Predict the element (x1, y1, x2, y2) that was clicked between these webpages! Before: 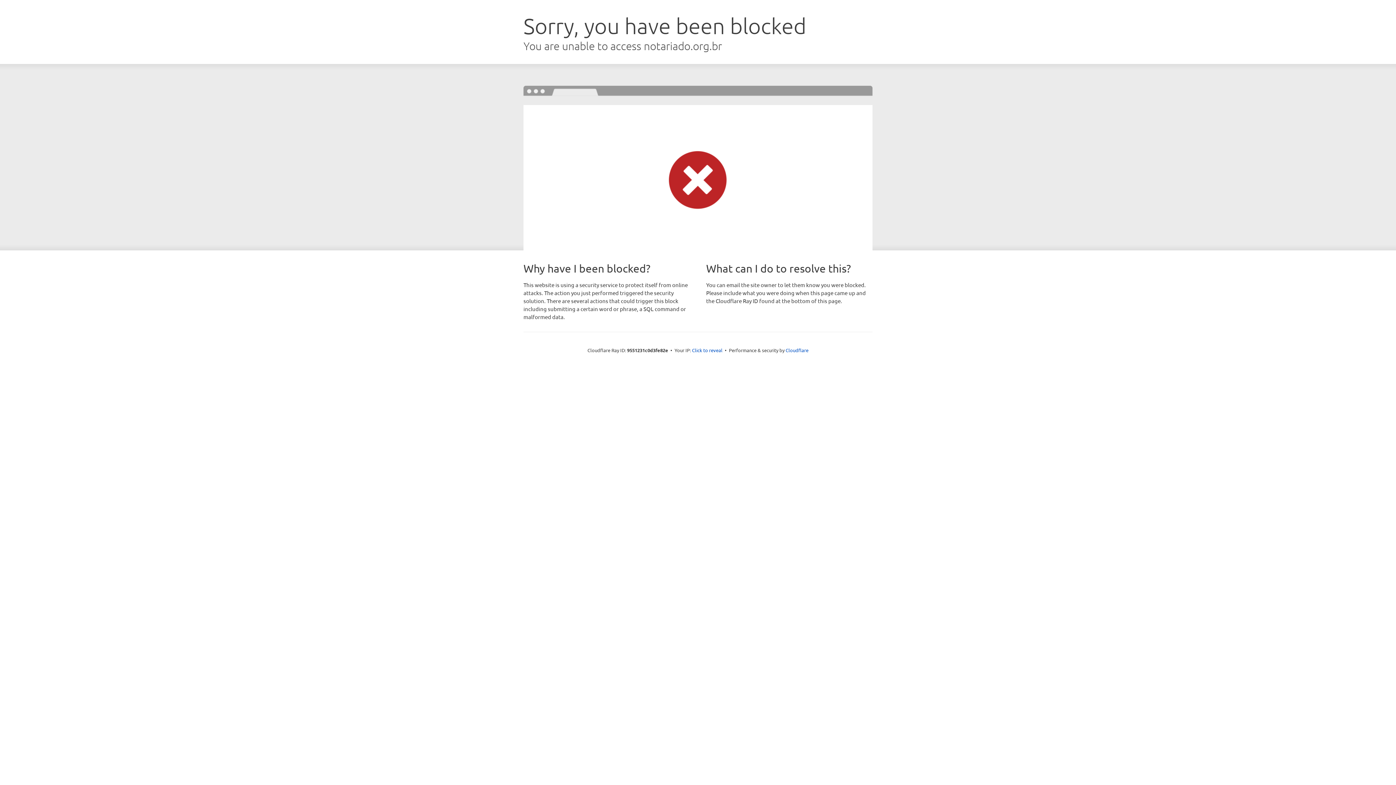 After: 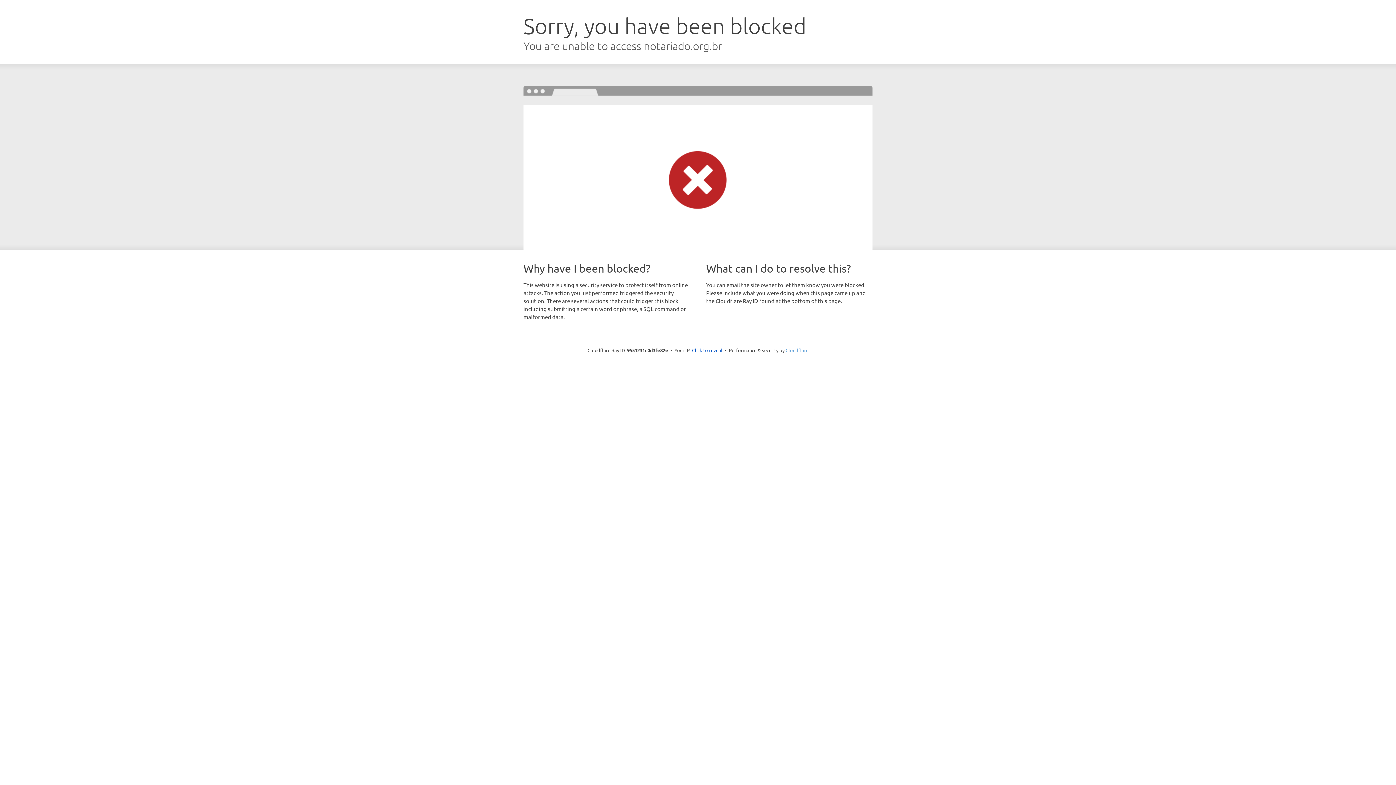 Action: bbox: (785, 347, 808, 353) label: Cloudflare